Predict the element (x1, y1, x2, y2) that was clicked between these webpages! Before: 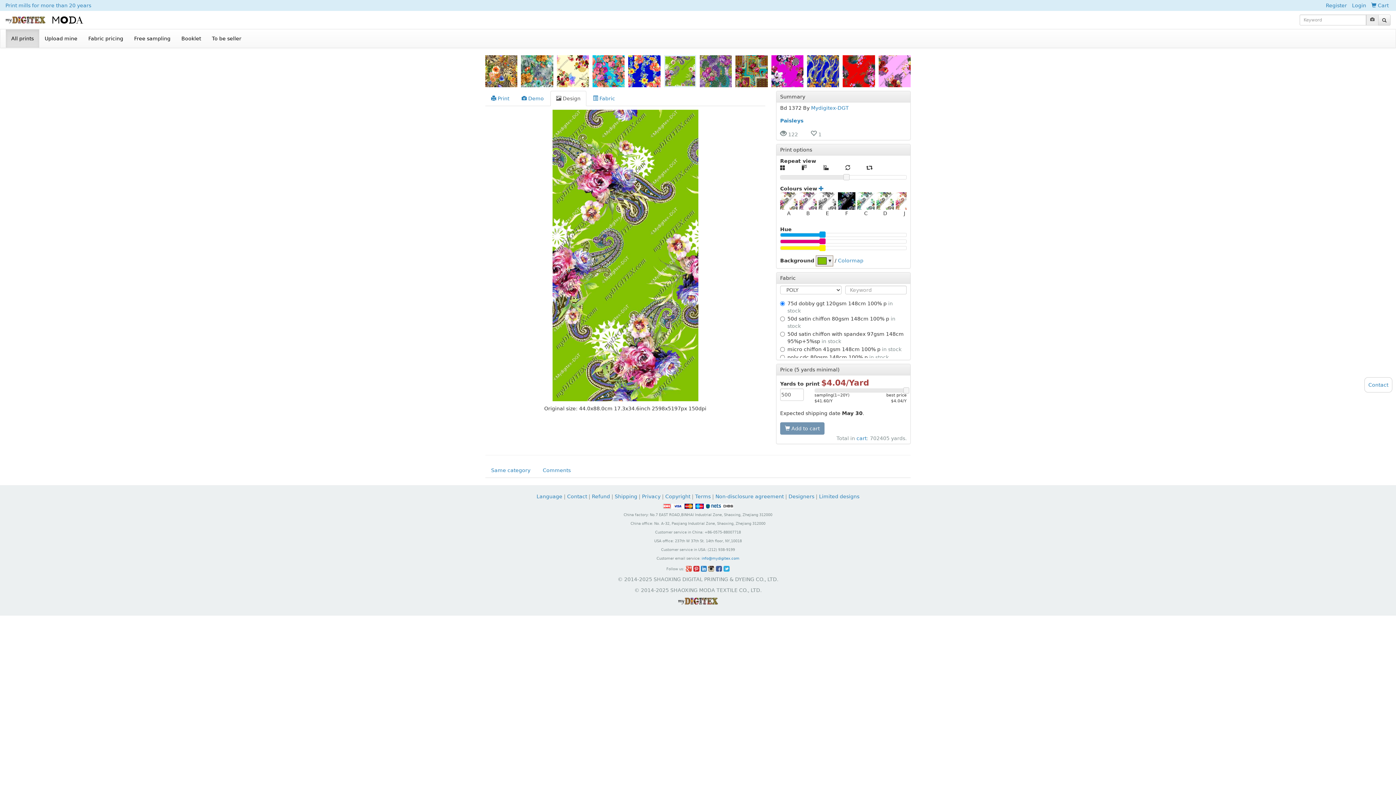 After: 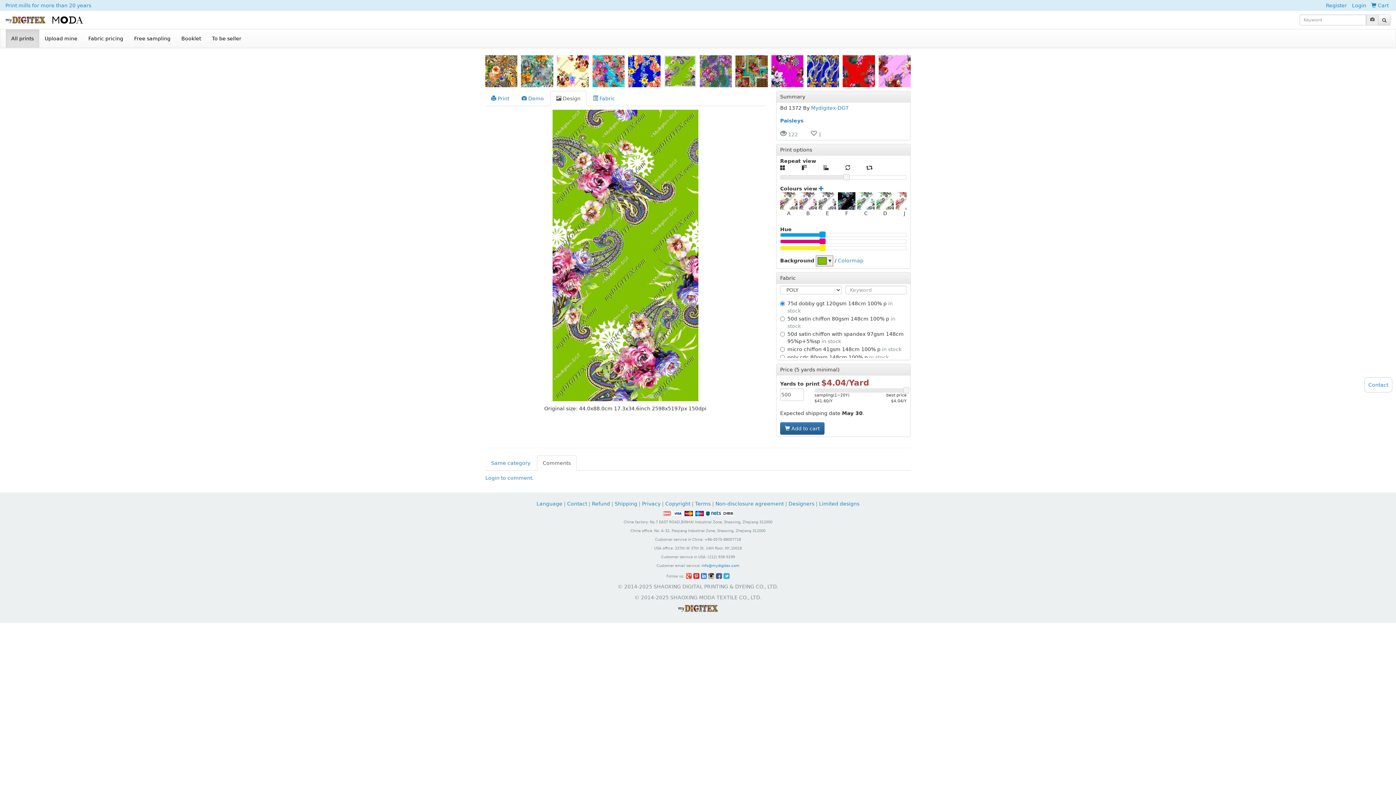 Action: label: Comments bbox: (537, 463, 576, 478)